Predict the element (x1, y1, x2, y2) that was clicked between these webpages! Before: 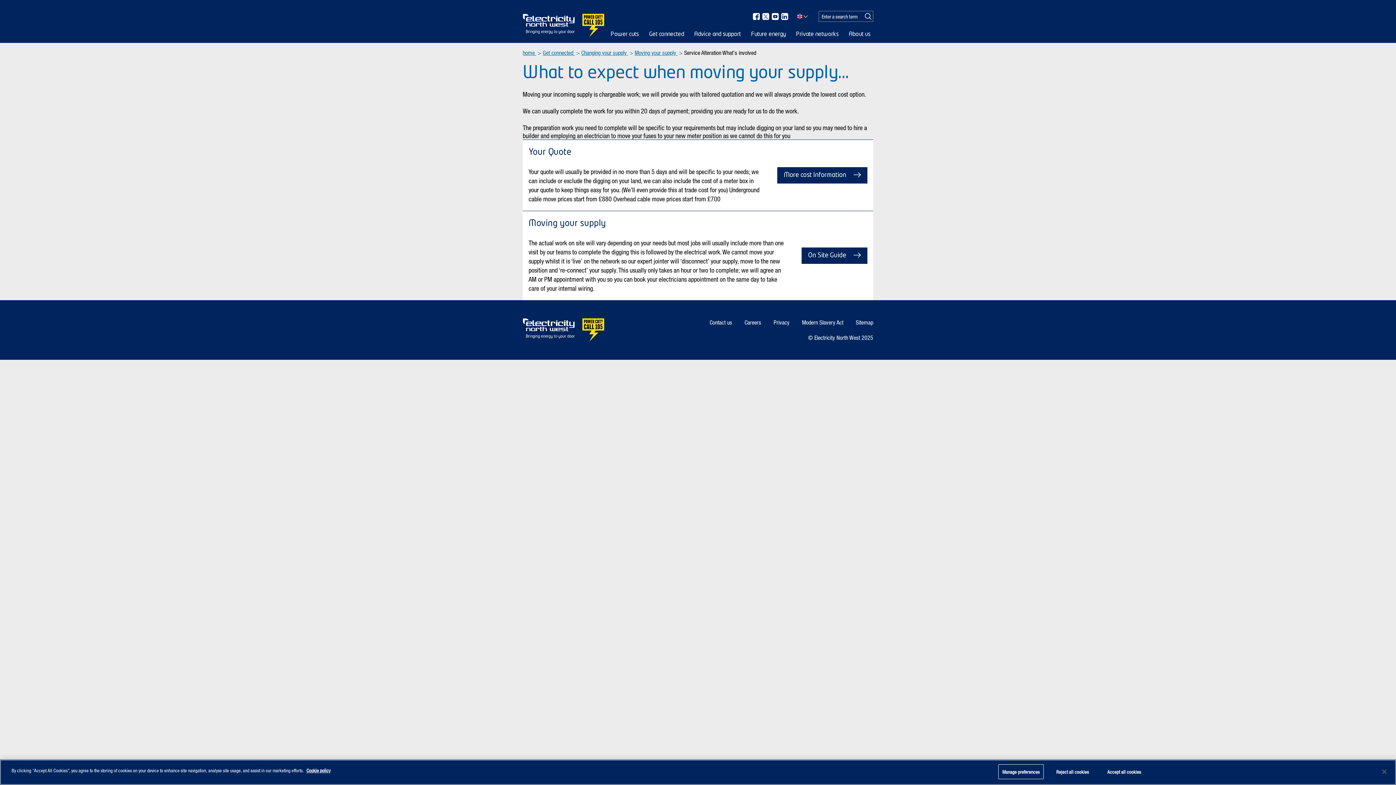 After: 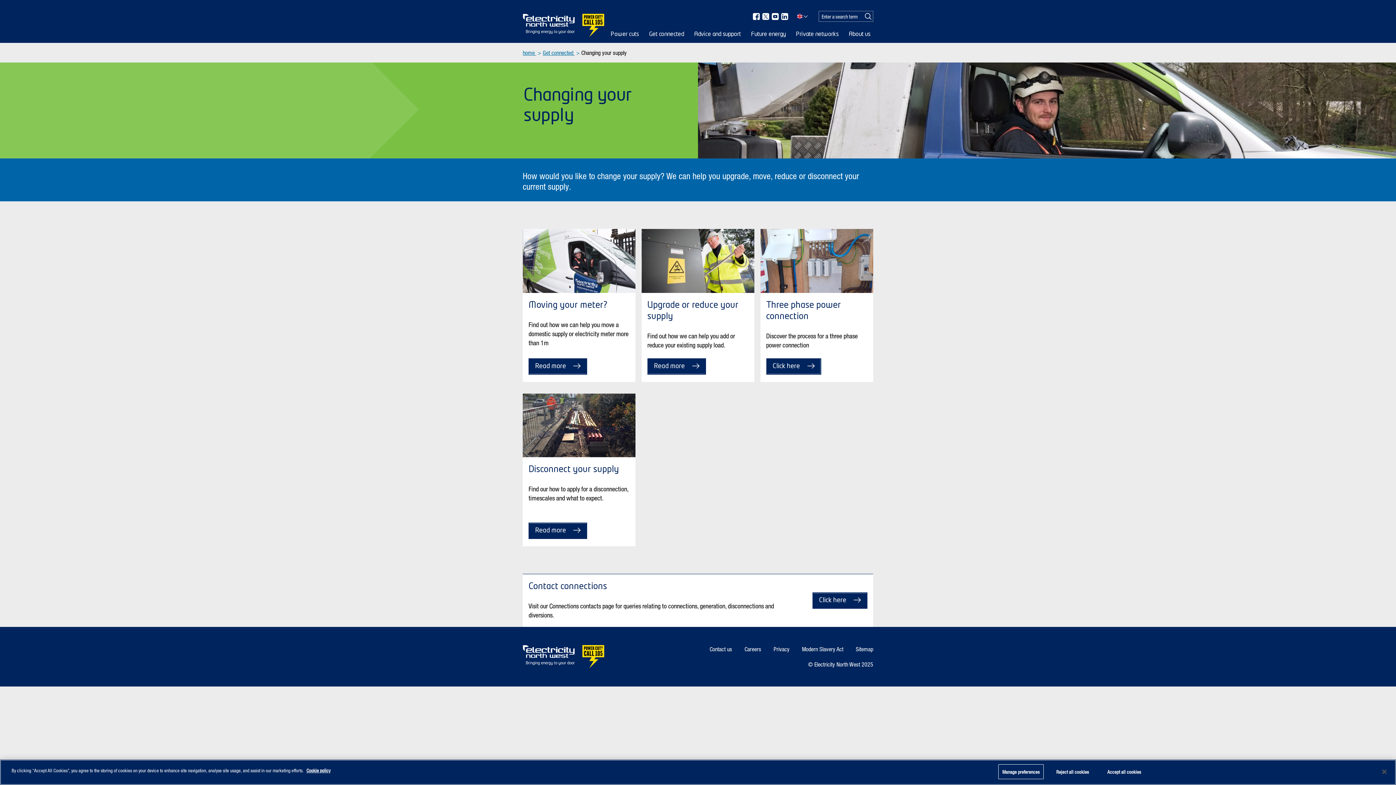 Action: bbox: (581, 49, 628, 56) label: Changing your supply 